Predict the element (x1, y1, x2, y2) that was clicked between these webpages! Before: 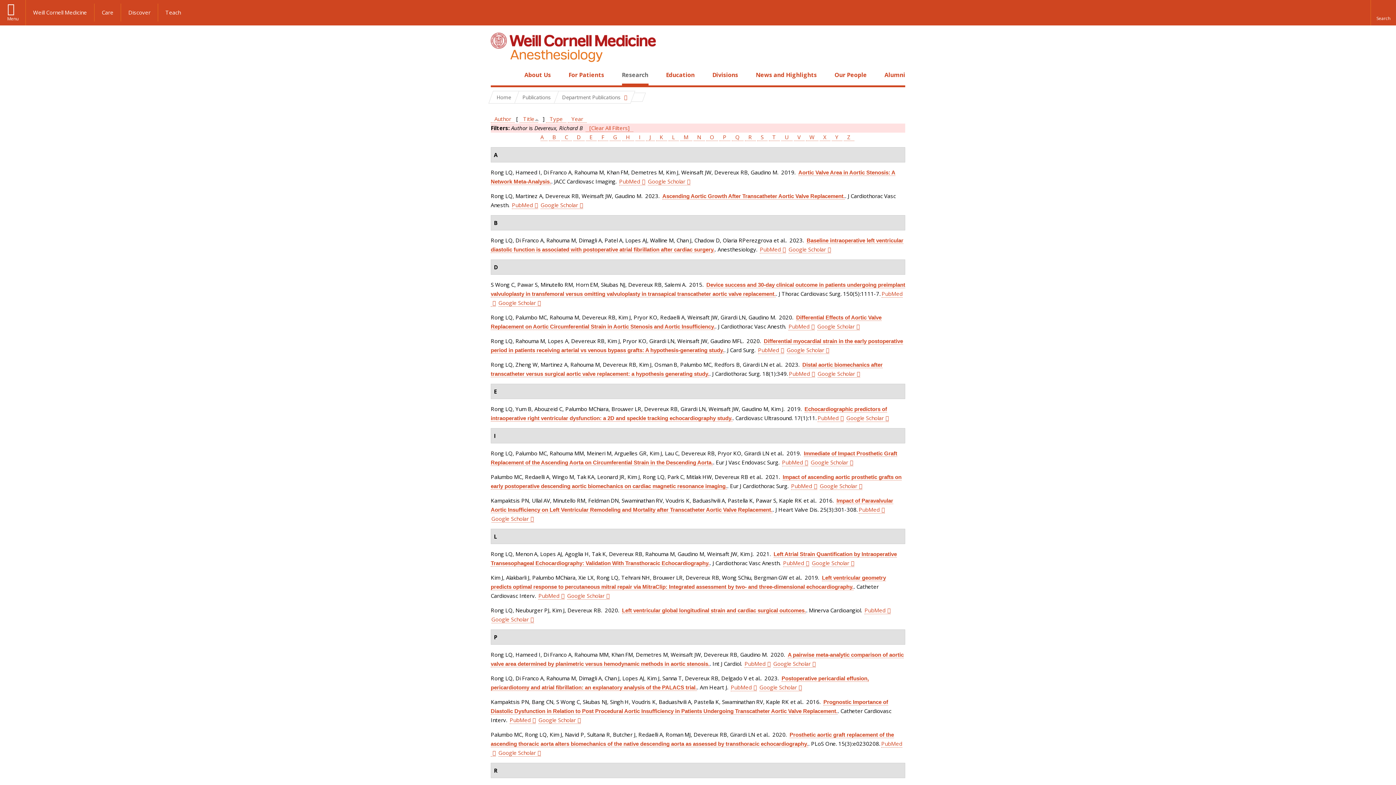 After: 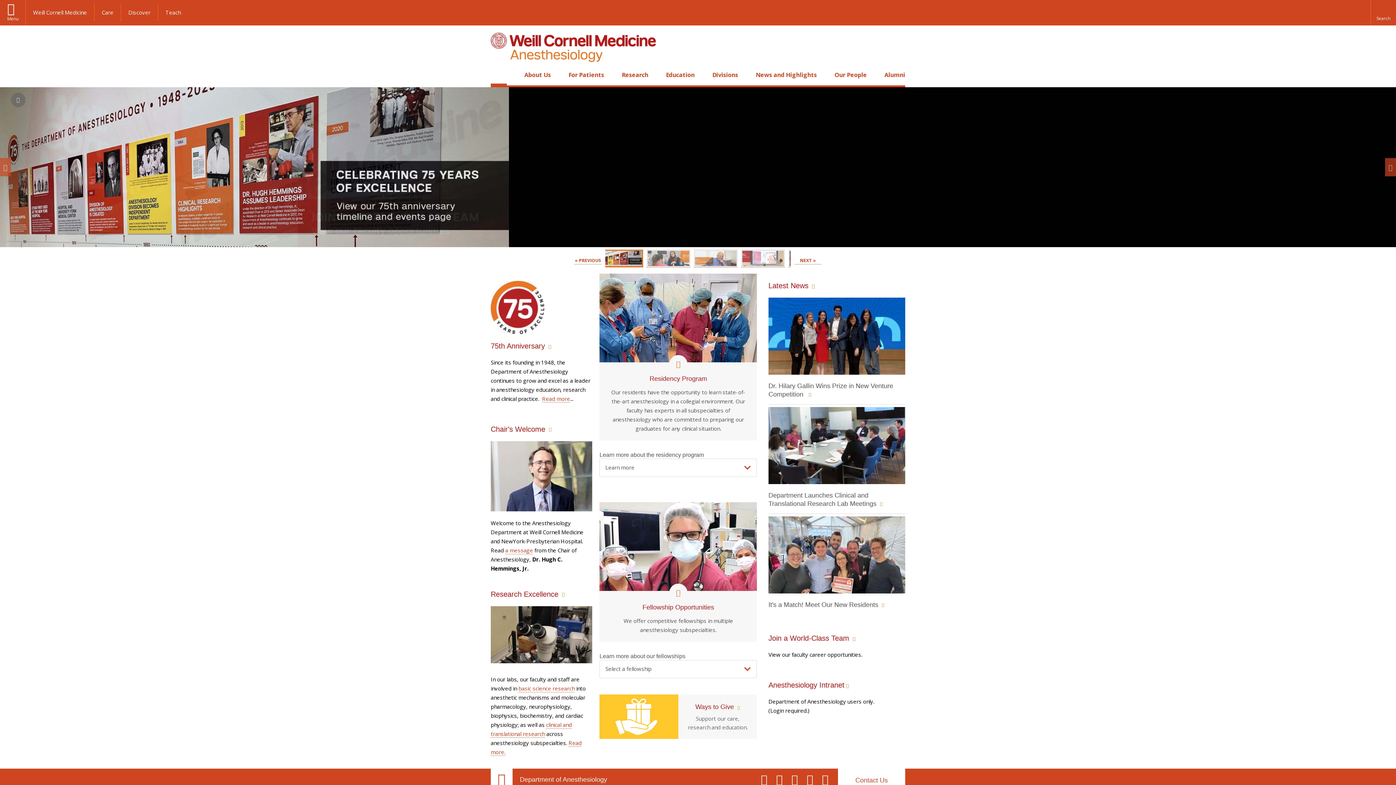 Action: label: Home bbox: (494, 70, 503, 79)